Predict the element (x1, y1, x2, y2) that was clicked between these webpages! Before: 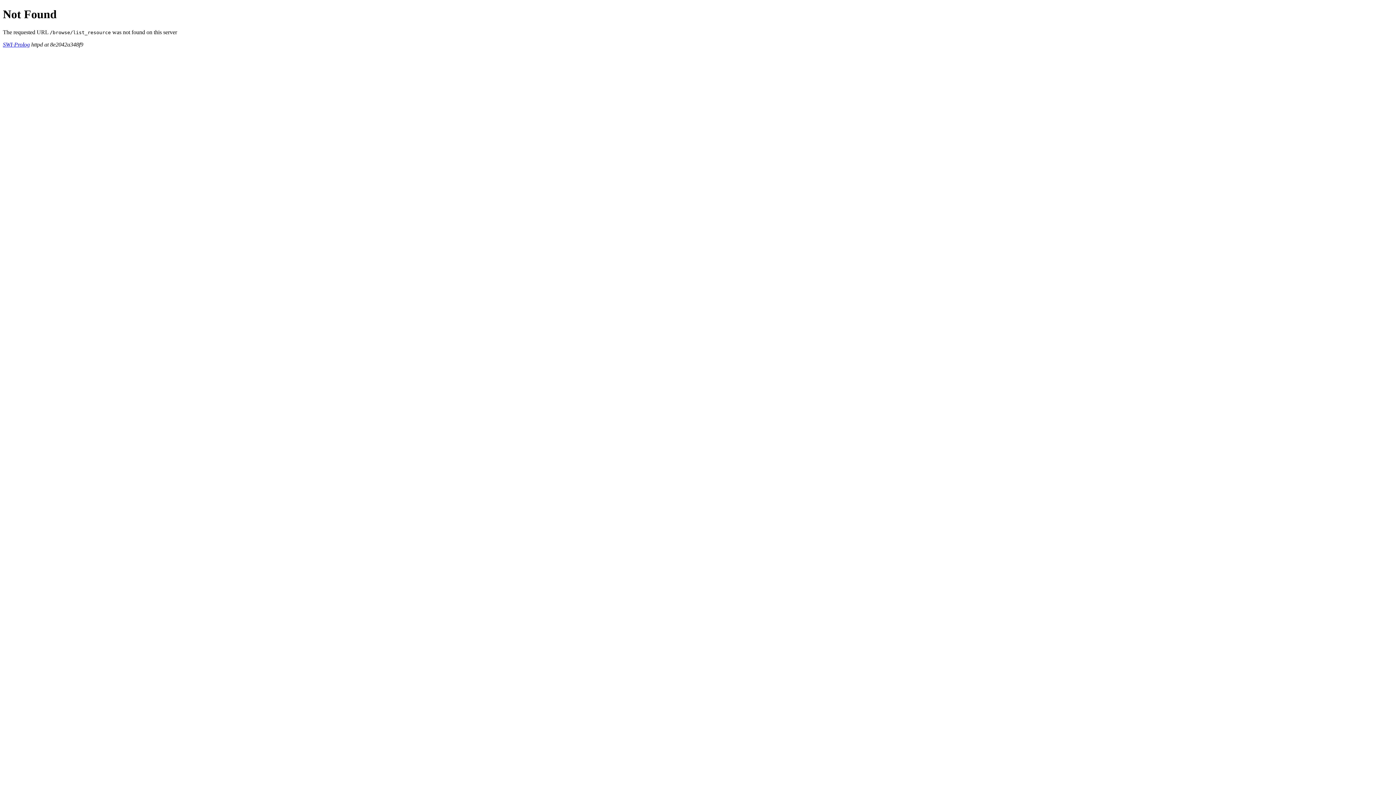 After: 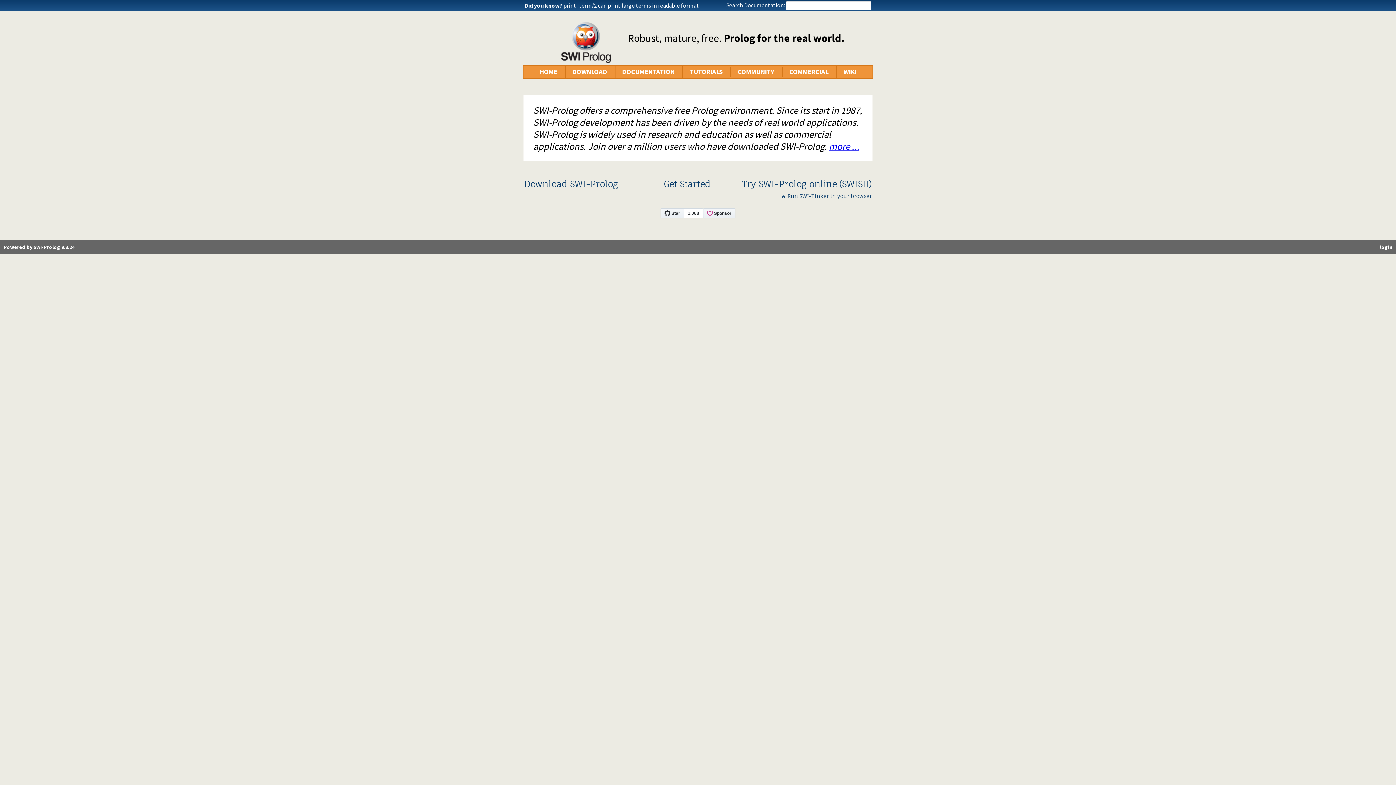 Action: label: SWI-Prolog bbox: (2, 41, 29, 47)